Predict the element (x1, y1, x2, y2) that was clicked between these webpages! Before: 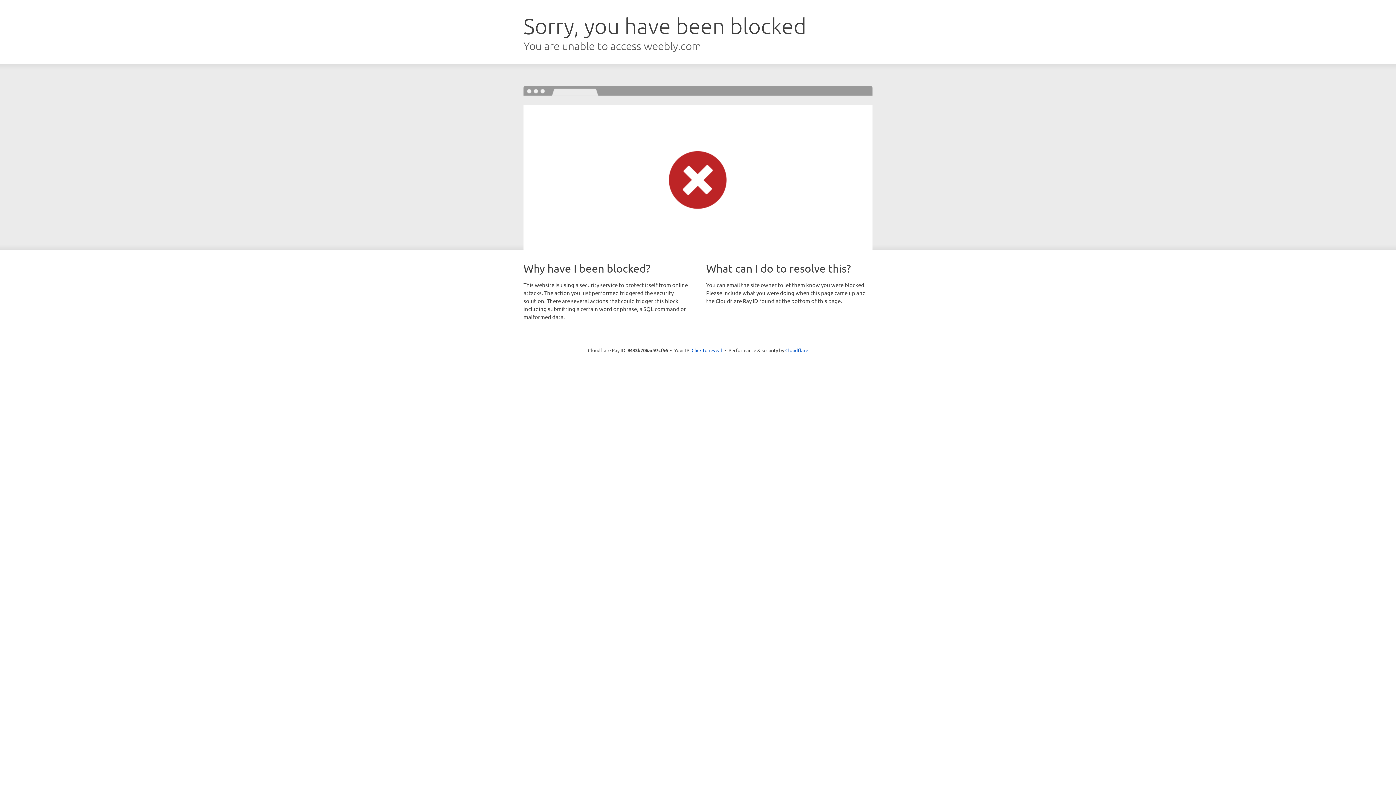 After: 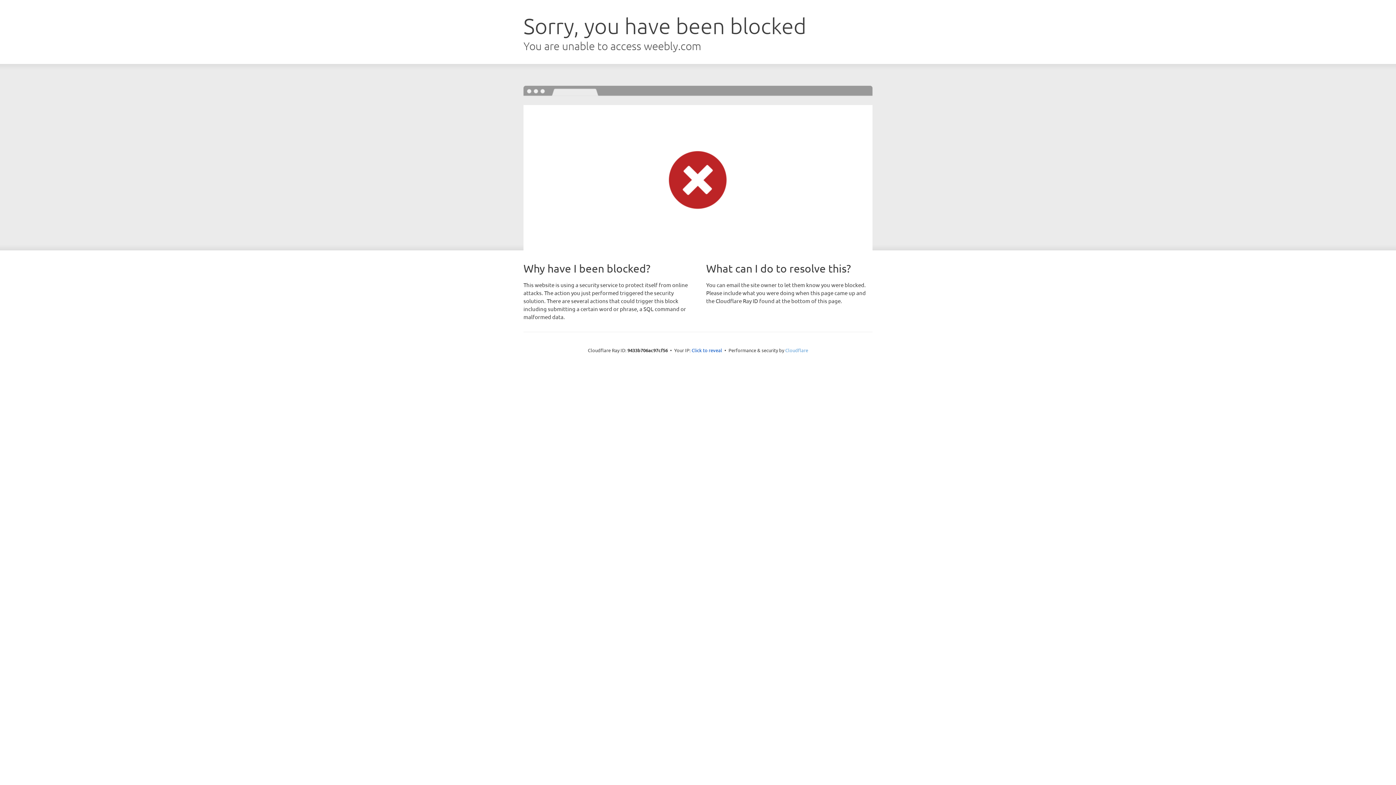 Action: label: Cloudflare bbox: (785, 347, 808, 353)